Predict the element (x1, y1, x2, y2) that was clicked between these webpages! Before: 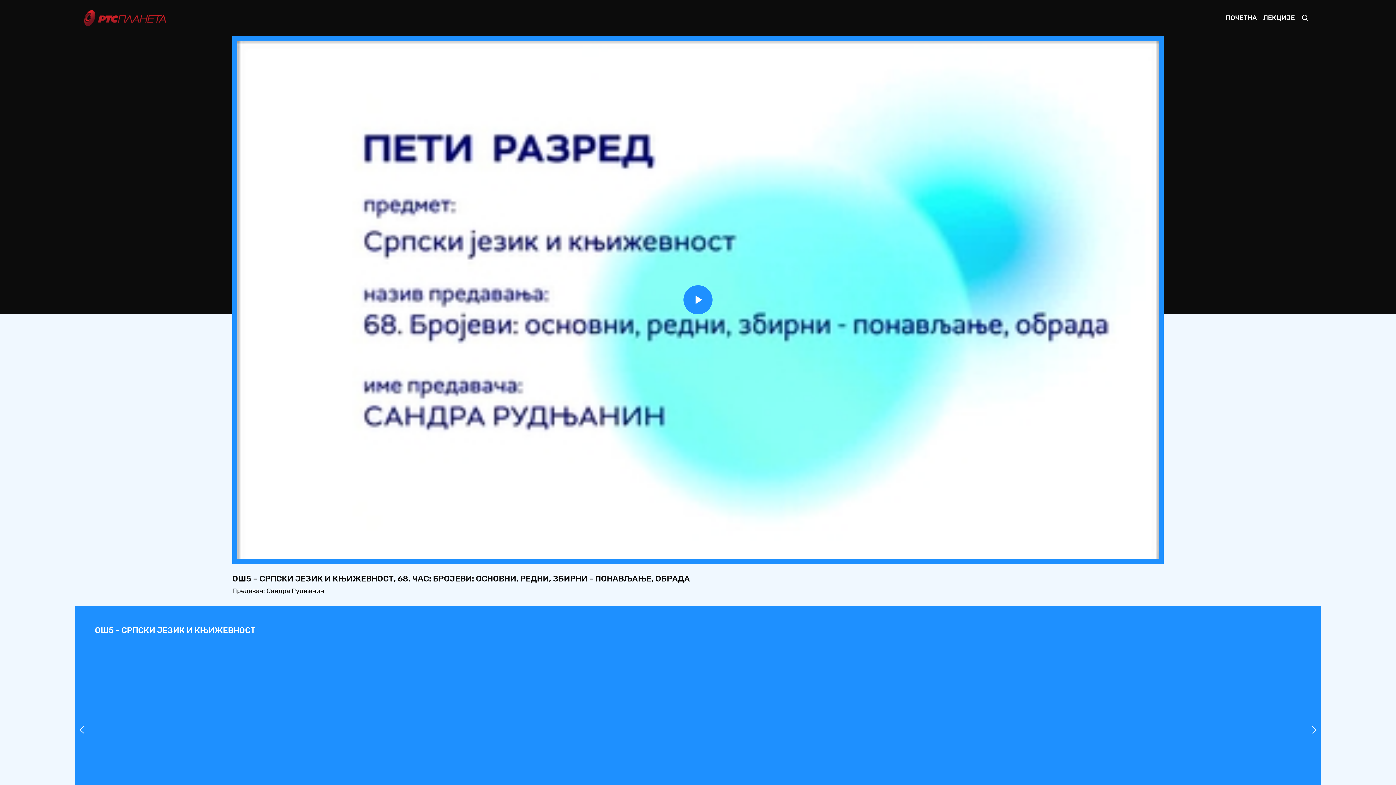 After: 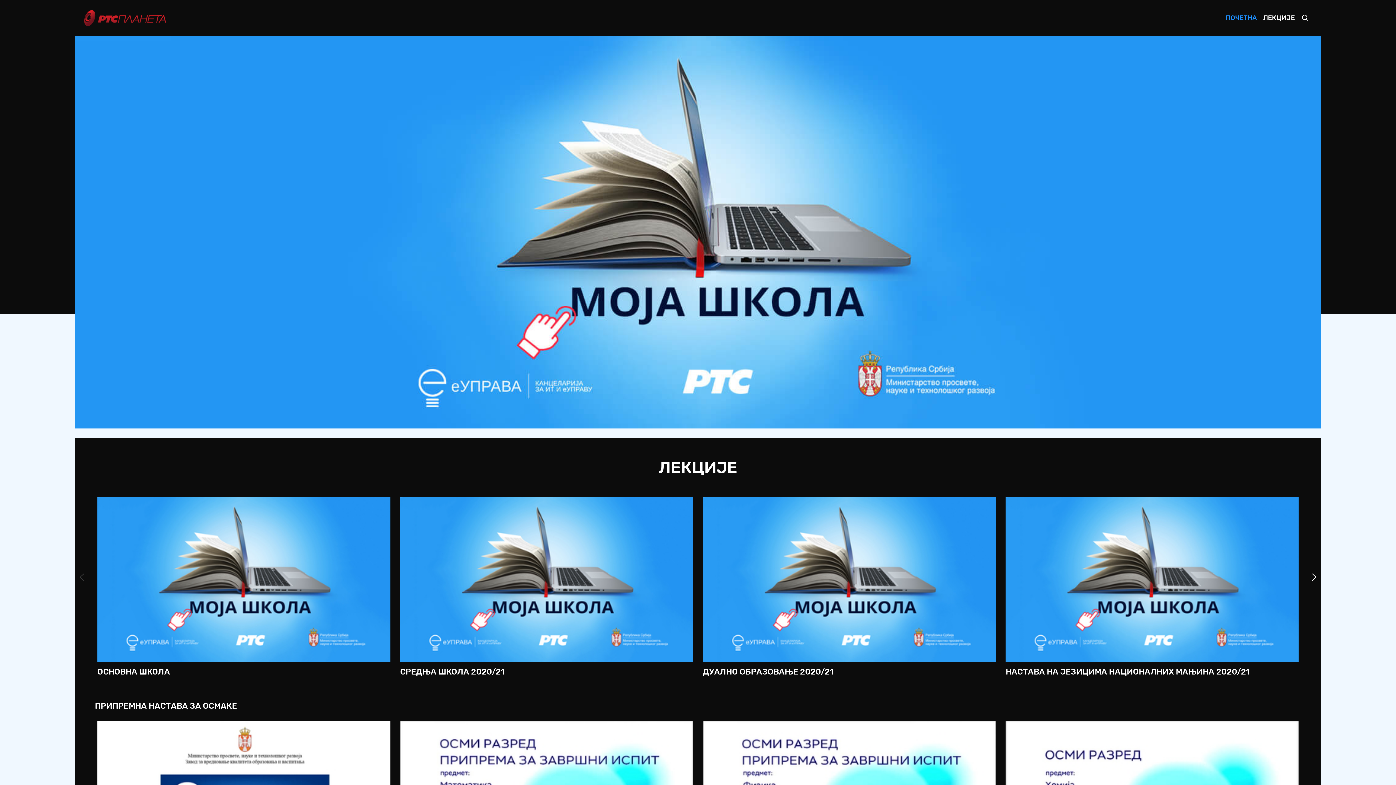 Action: bbox: (84, 9, 166, 26)